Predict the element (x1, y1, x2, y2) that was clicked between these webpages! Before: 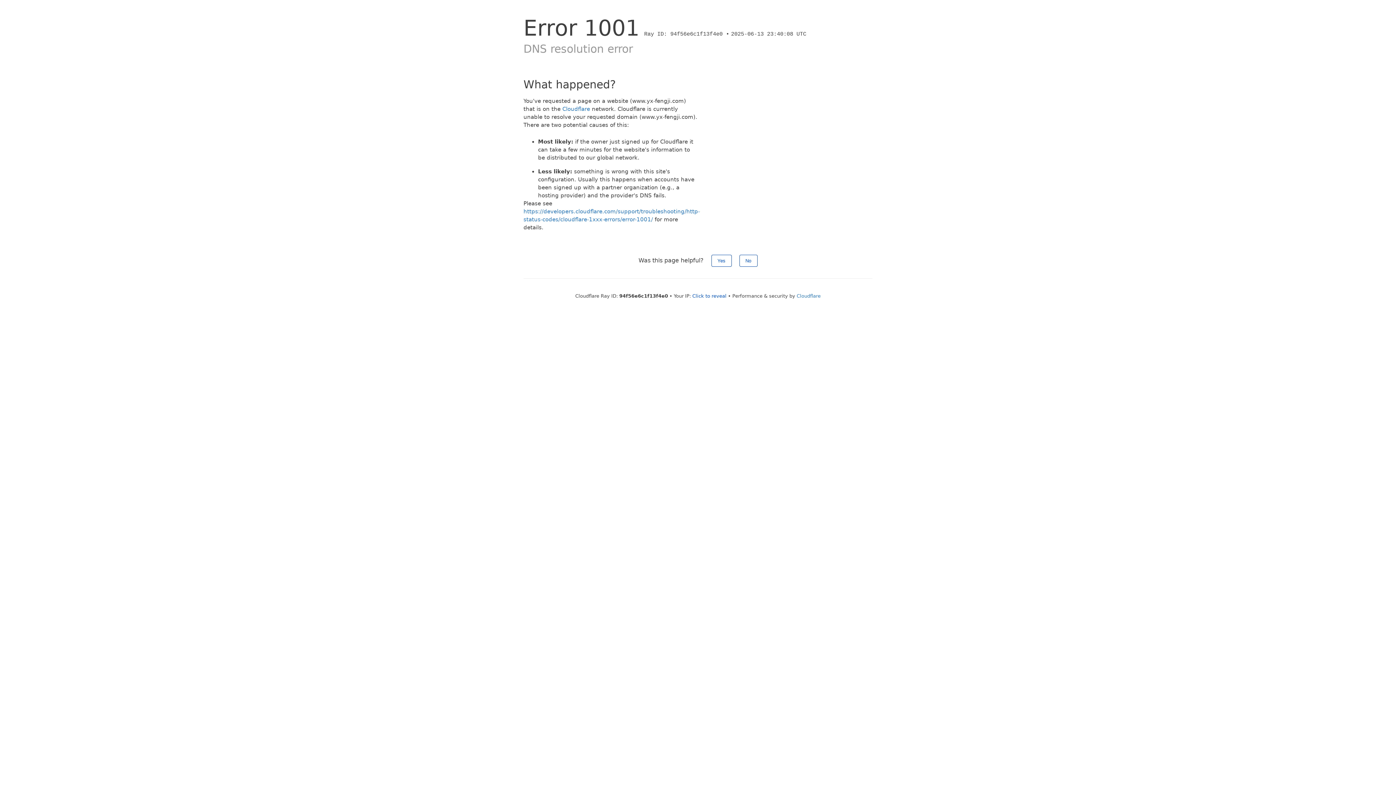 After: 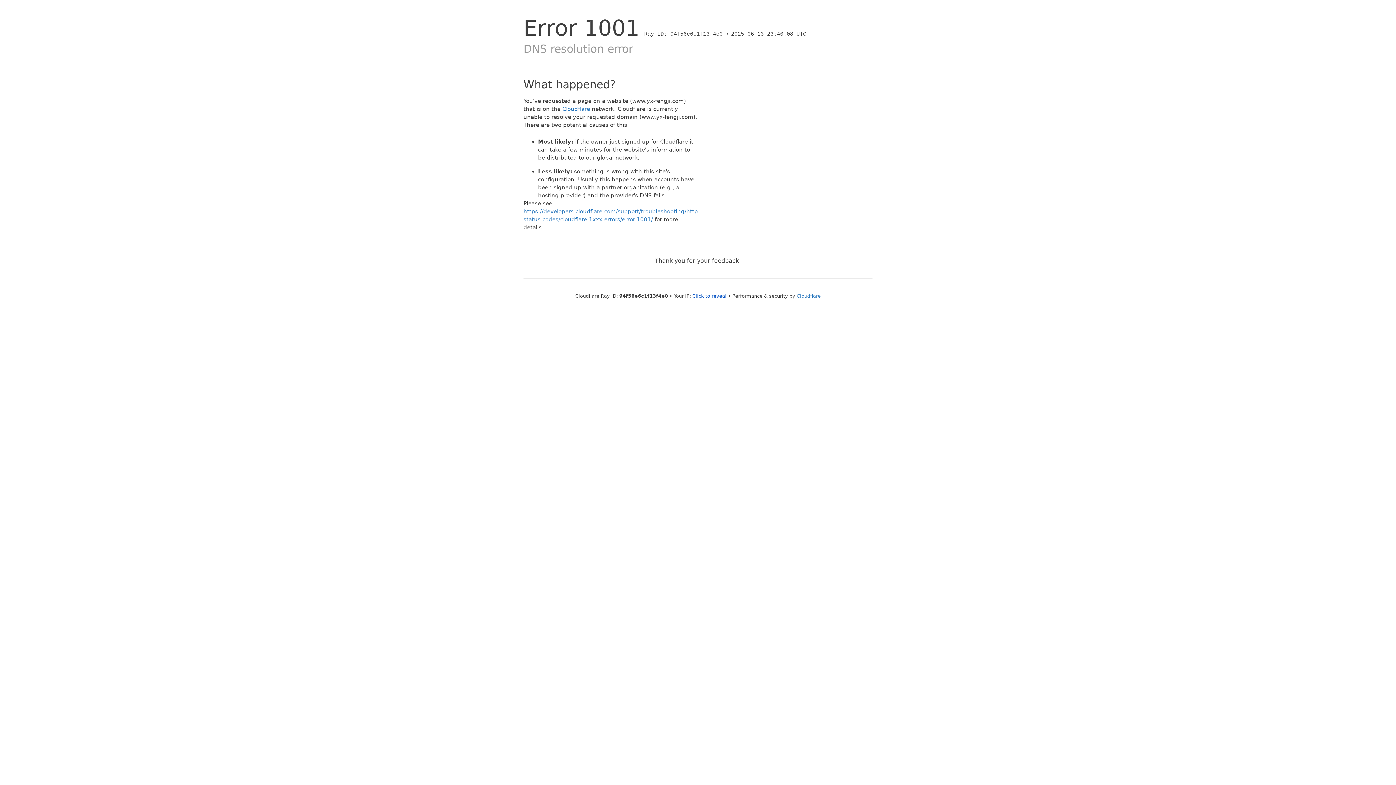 Action: label: No bbox: (739, 254, 757, 266)